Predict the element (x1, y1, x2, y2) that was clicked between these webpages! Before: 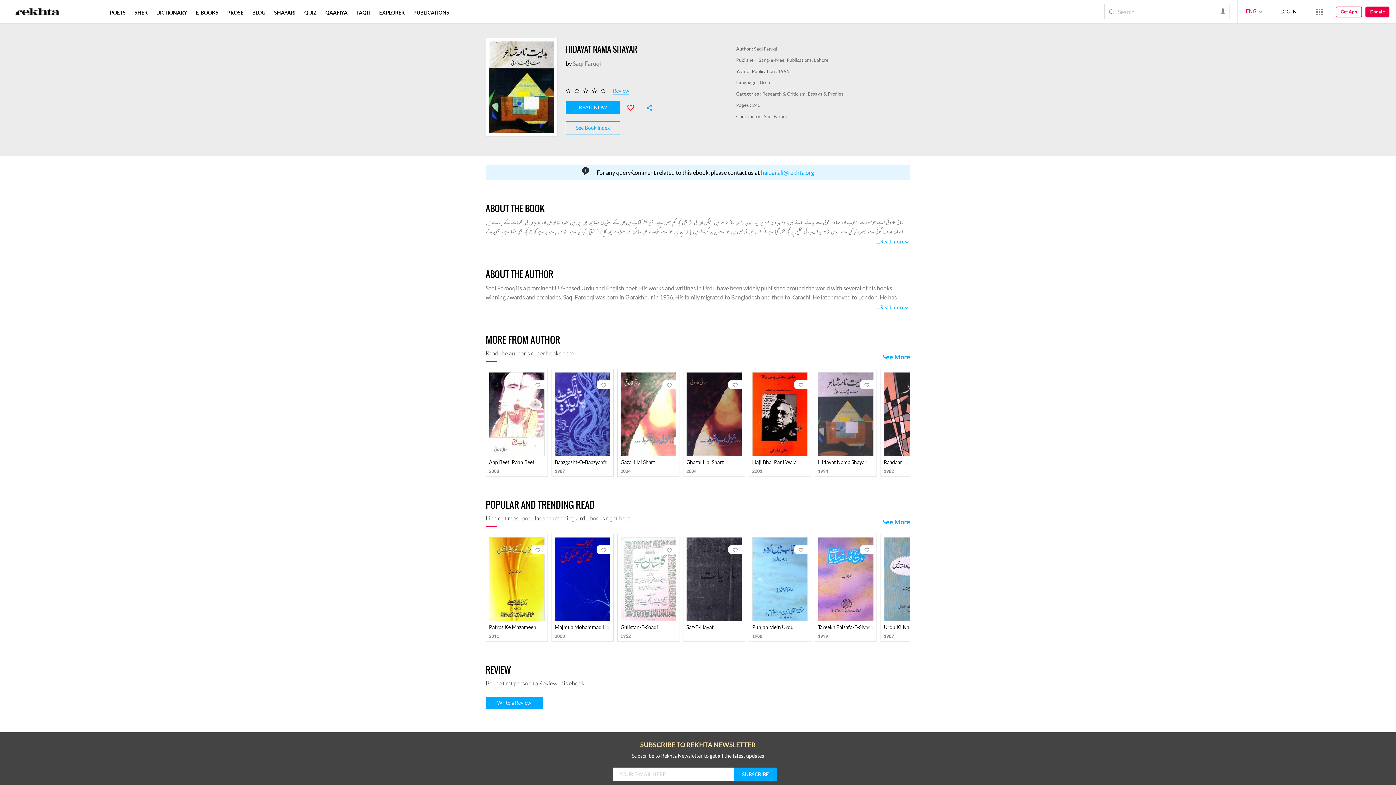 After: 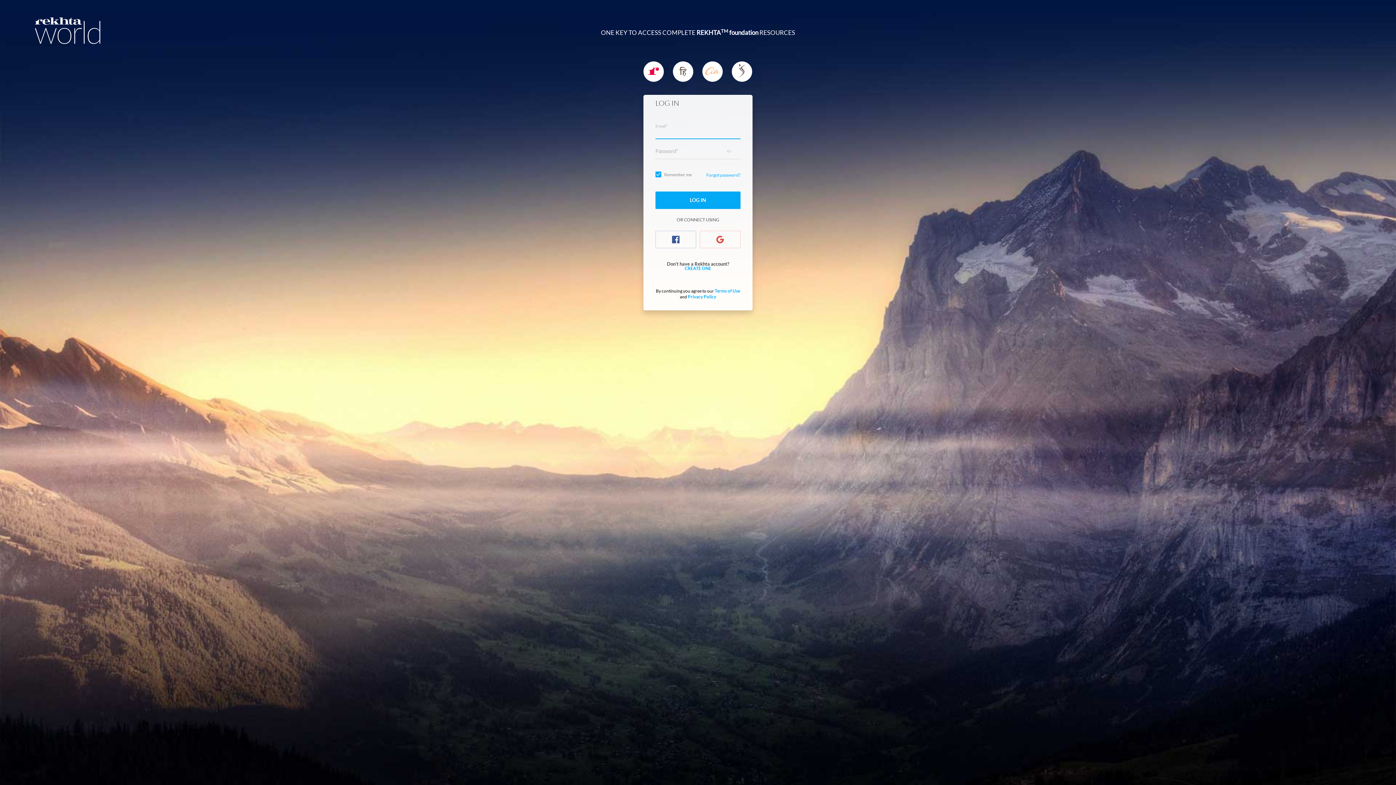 Action: bbox: (860, 380, 873, 389)